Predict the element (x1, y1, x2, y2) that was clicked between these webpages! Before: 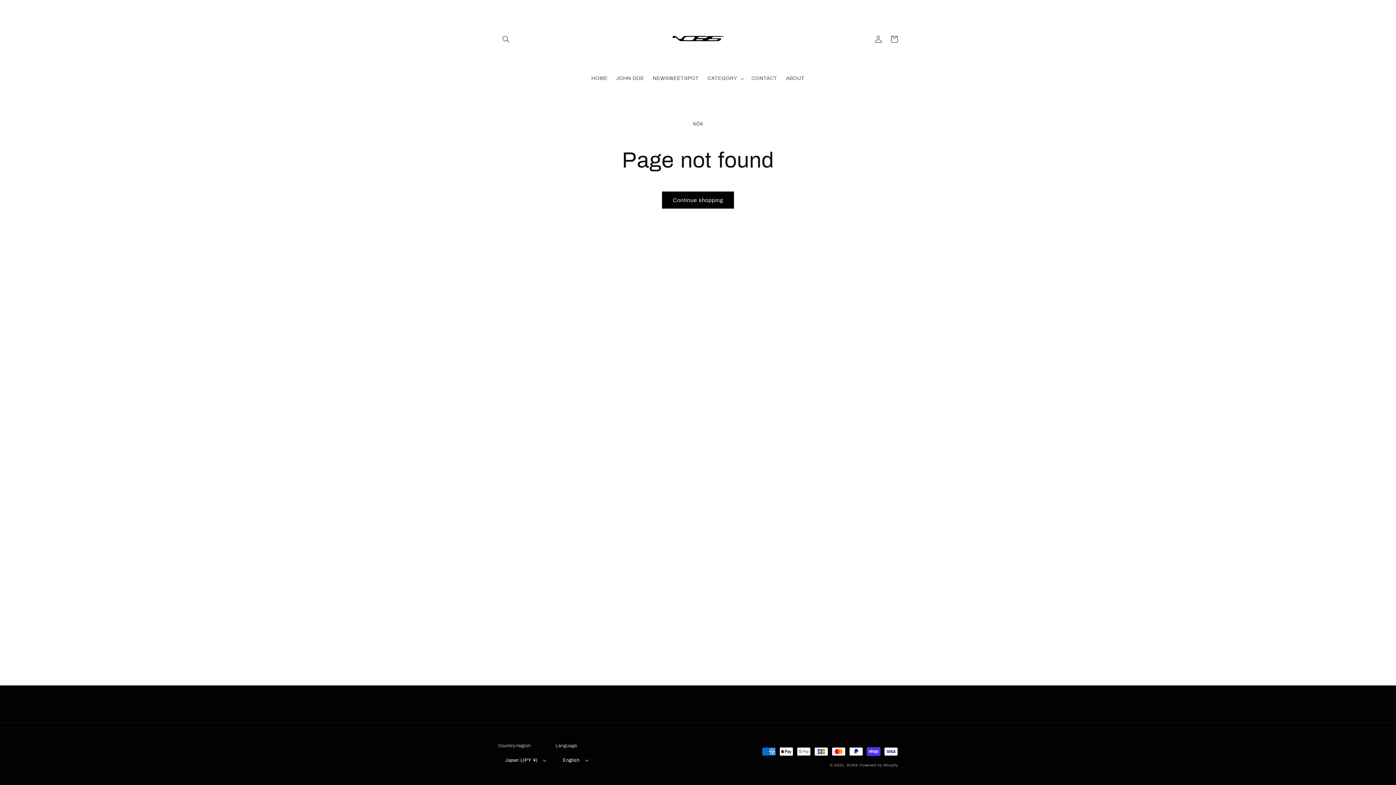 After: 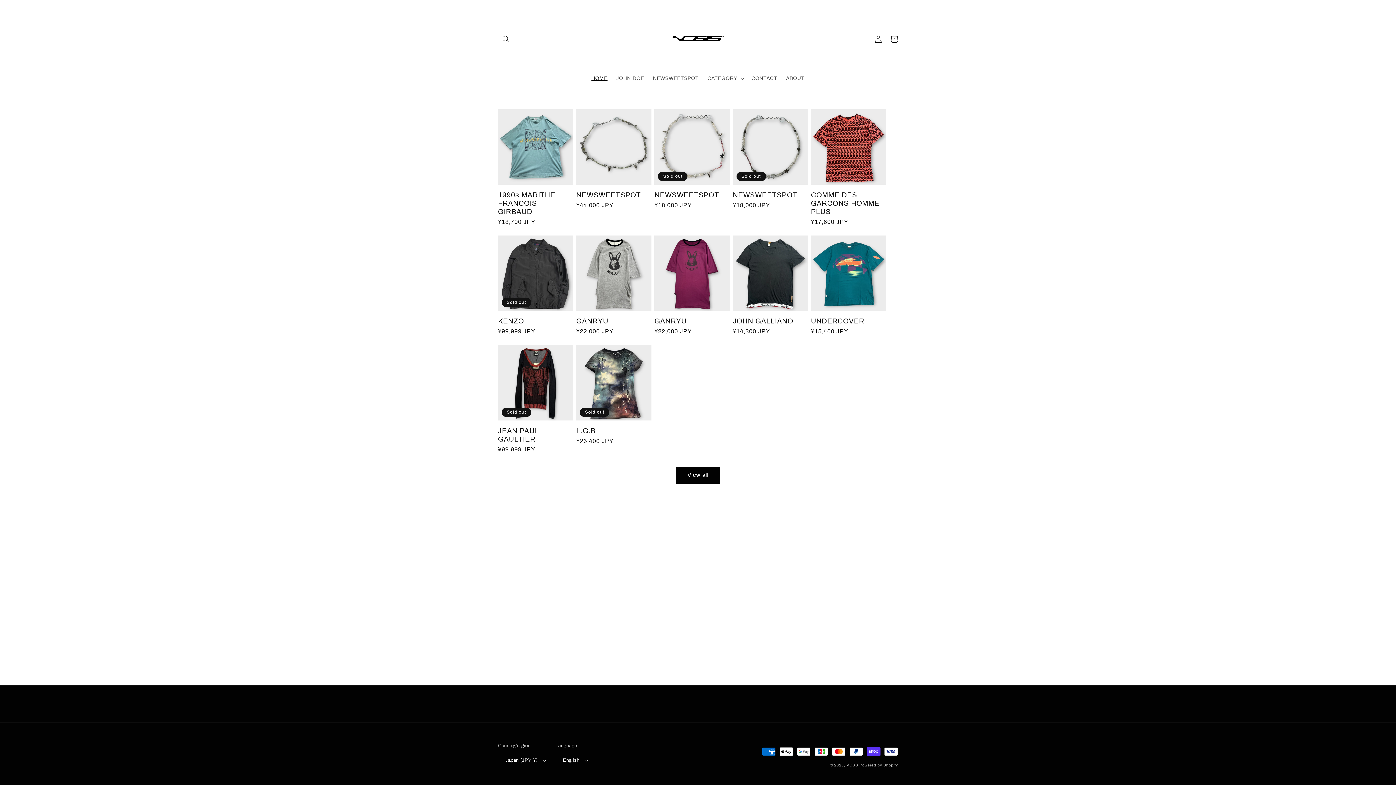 Action: bbox: (846, 763, 858, 767) label: VOSS